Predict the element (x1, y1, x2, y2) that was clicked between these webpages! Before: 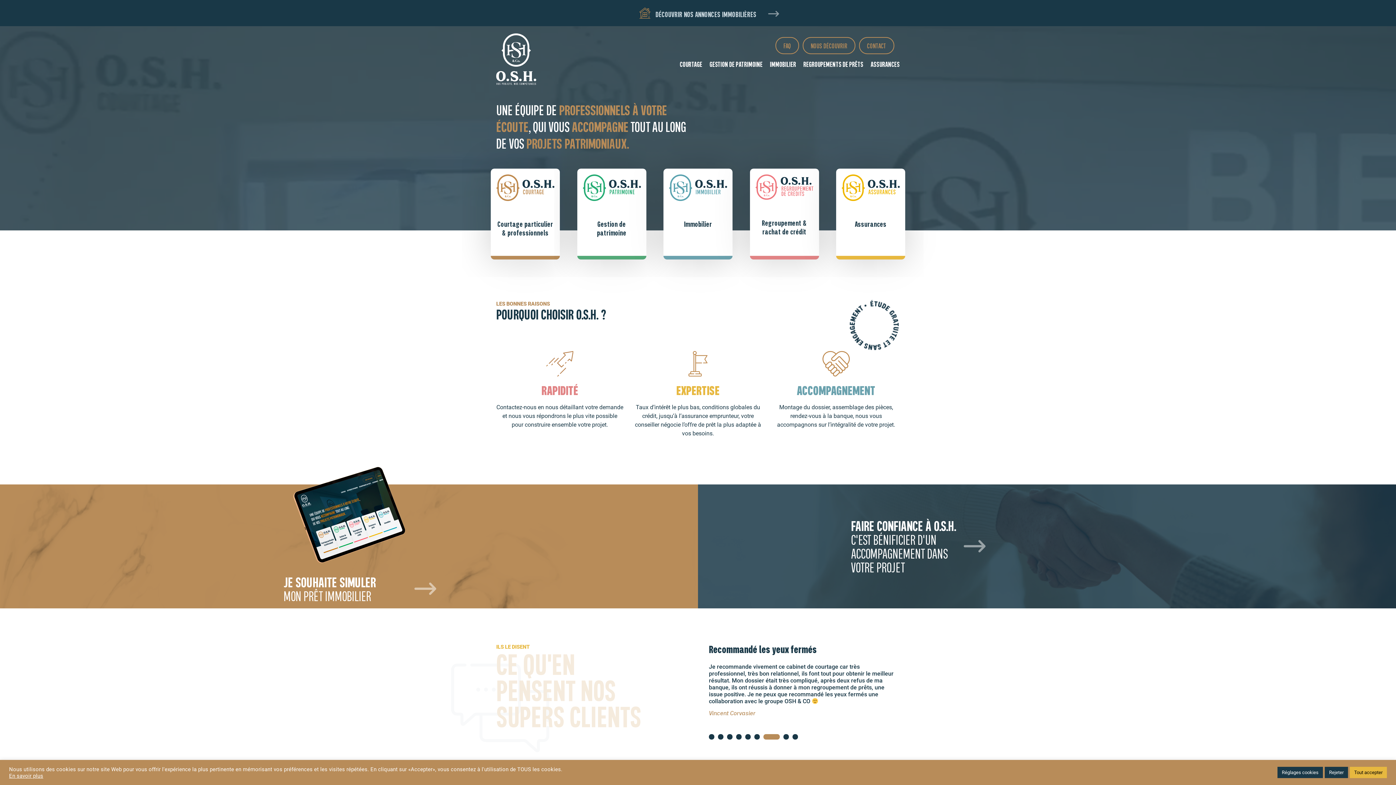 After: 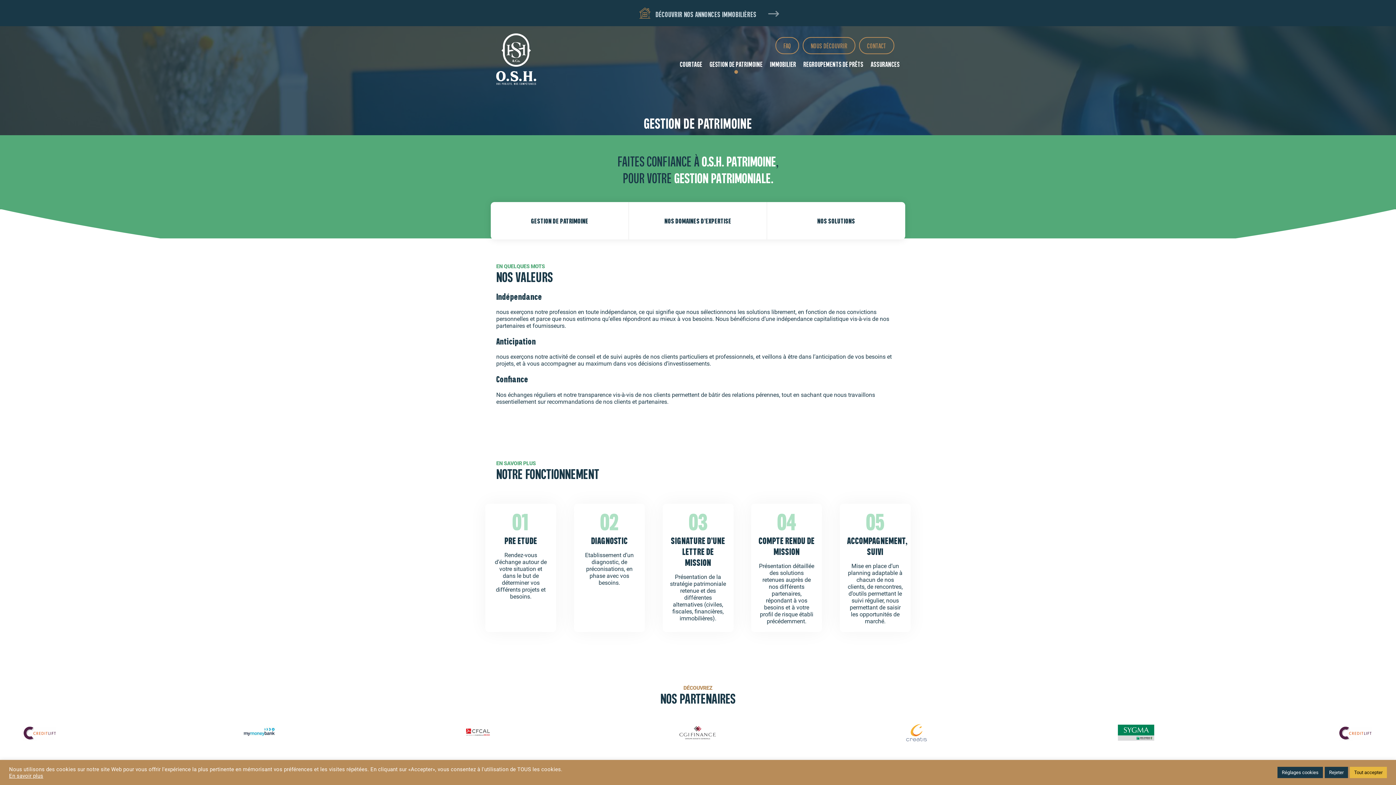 Action: label:  

Gestion de patrimoine bbox: (582, 174, 640, 237)